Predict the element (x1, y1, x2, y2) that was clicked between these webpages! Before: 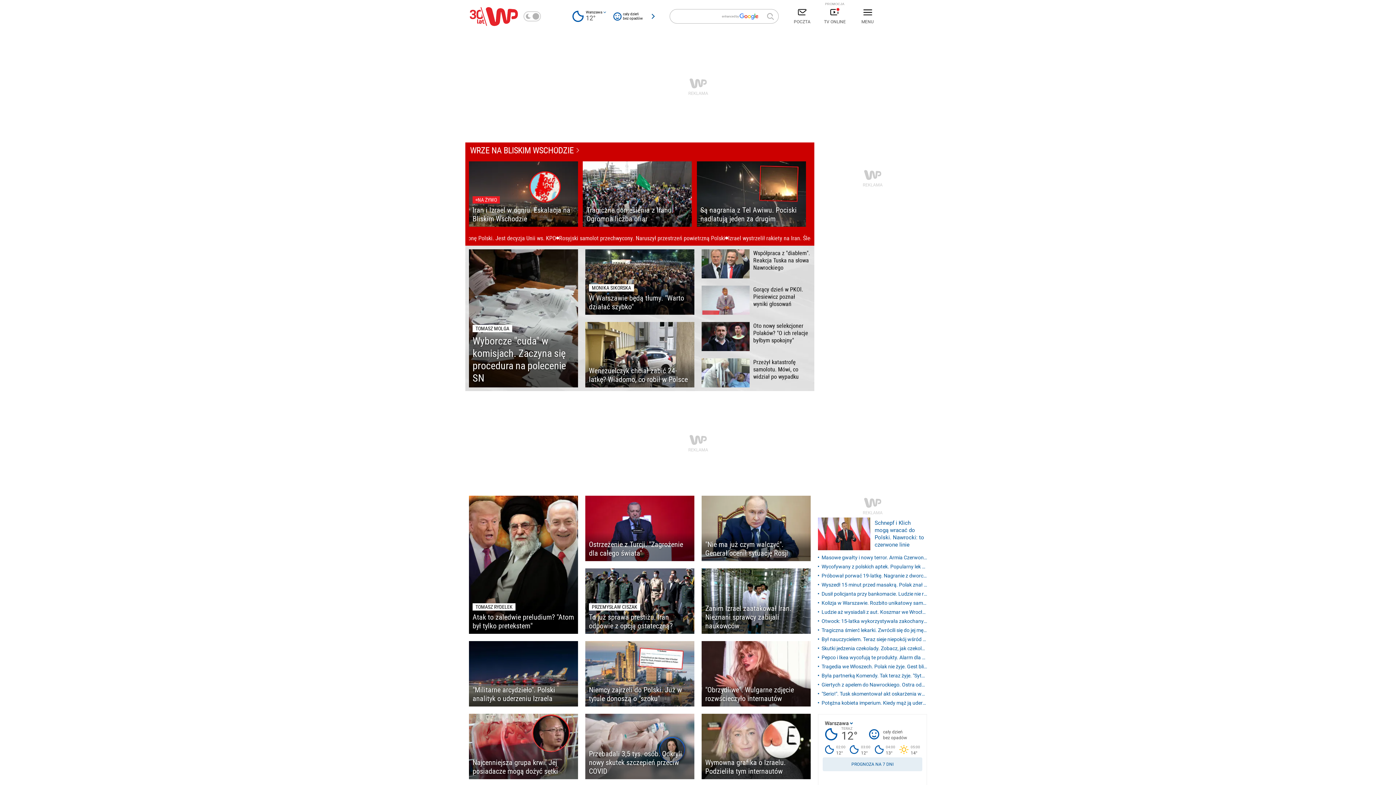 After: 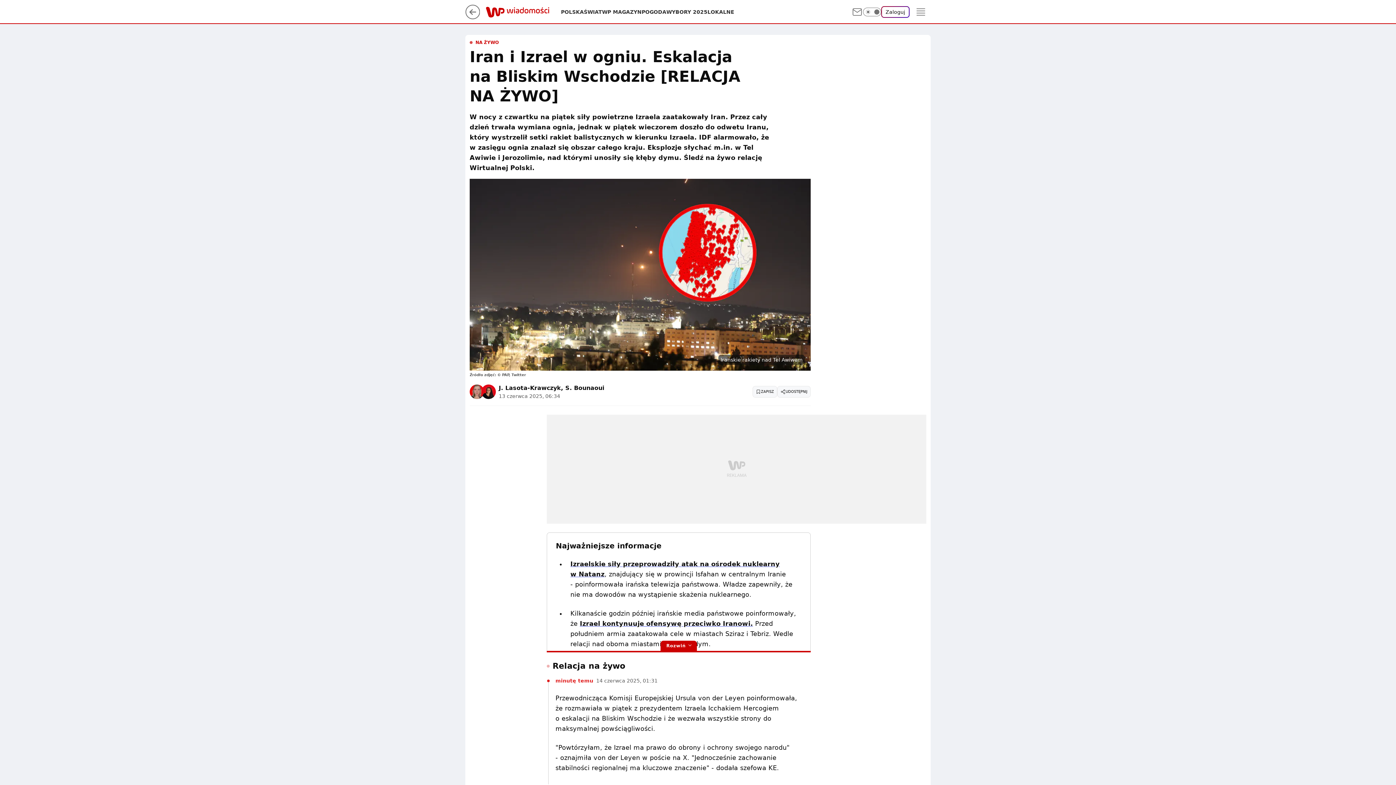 Action: label: WRZE NA BLISKIM WSCHODZIE bbox: (470, 144, 578, 156)